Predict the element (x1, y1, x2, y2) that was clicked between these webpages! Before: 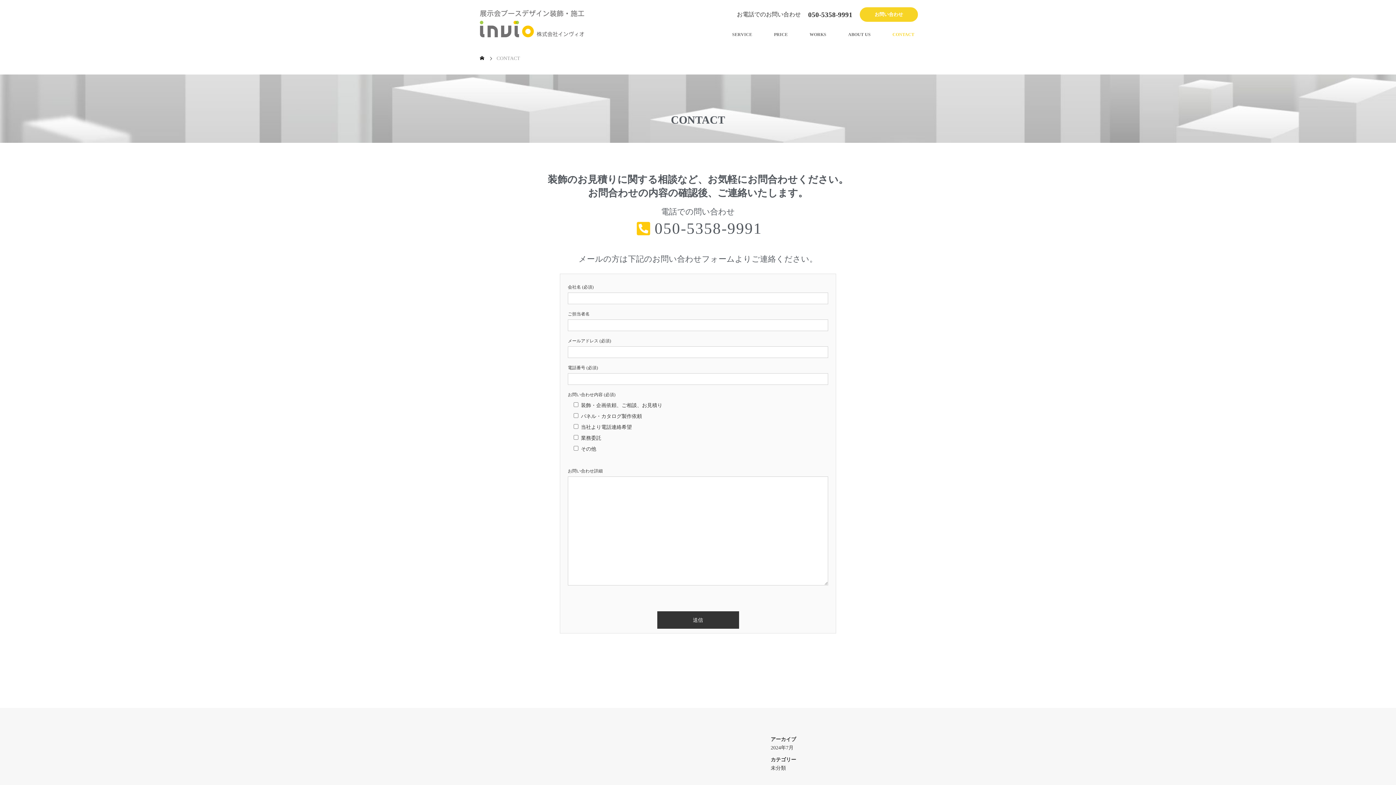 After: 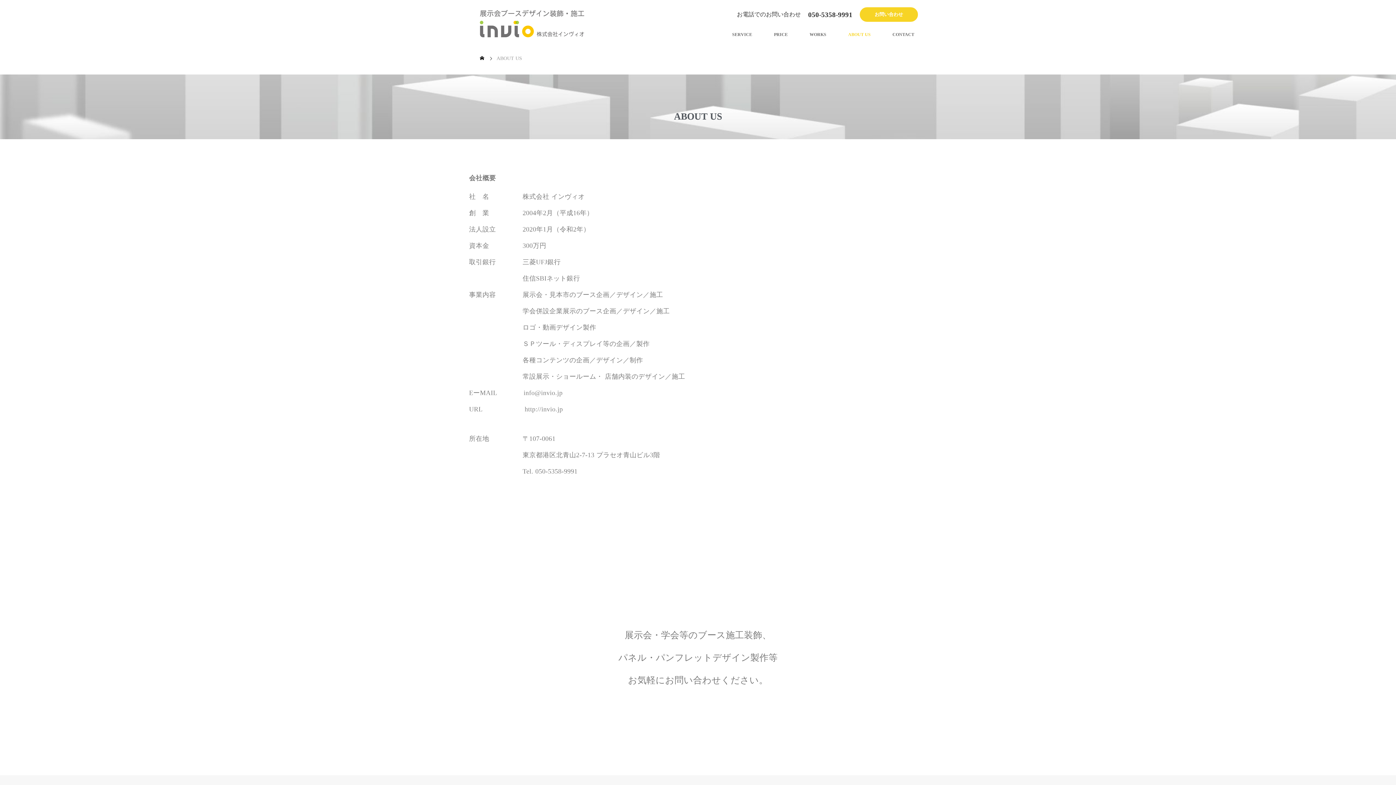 Action: bbox: (837, 21, 881, 47) label: ABOUT US